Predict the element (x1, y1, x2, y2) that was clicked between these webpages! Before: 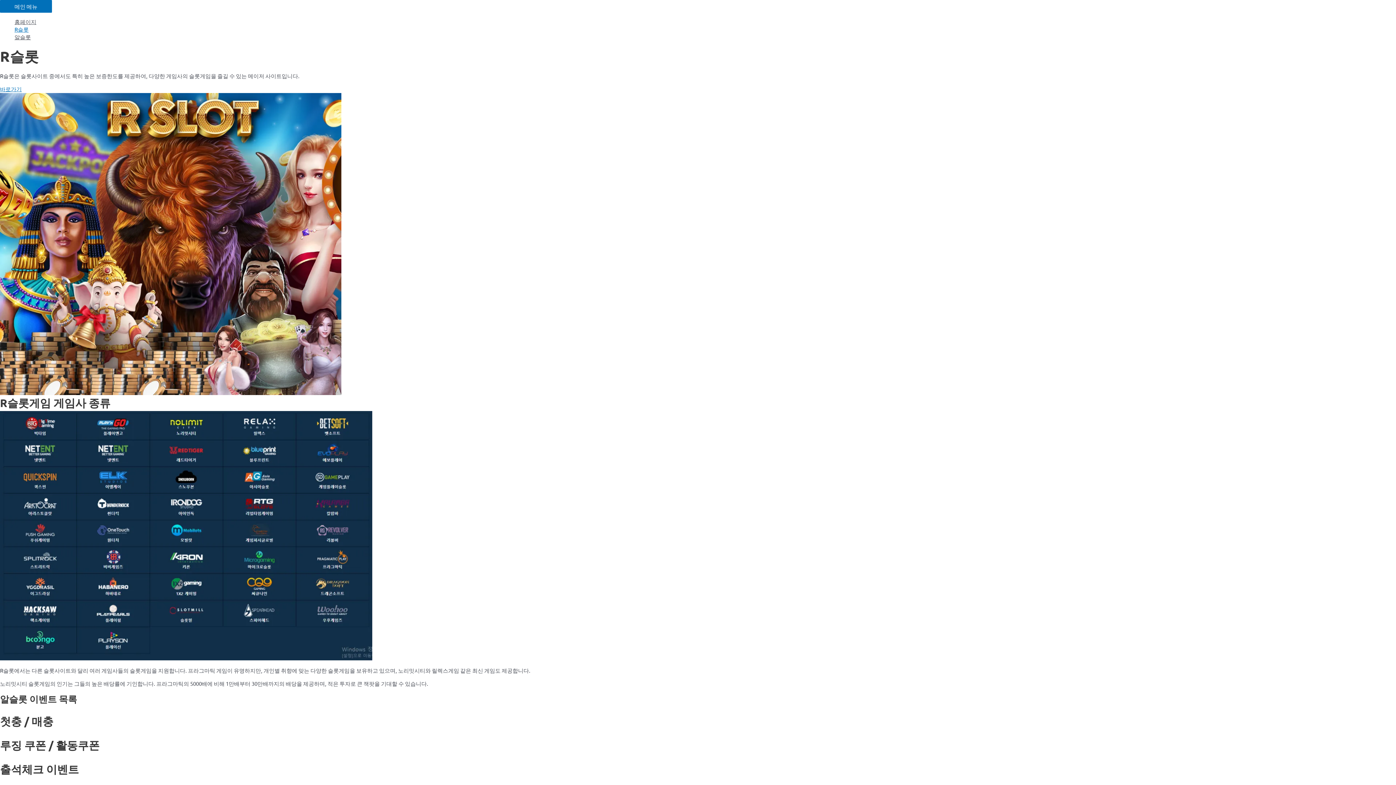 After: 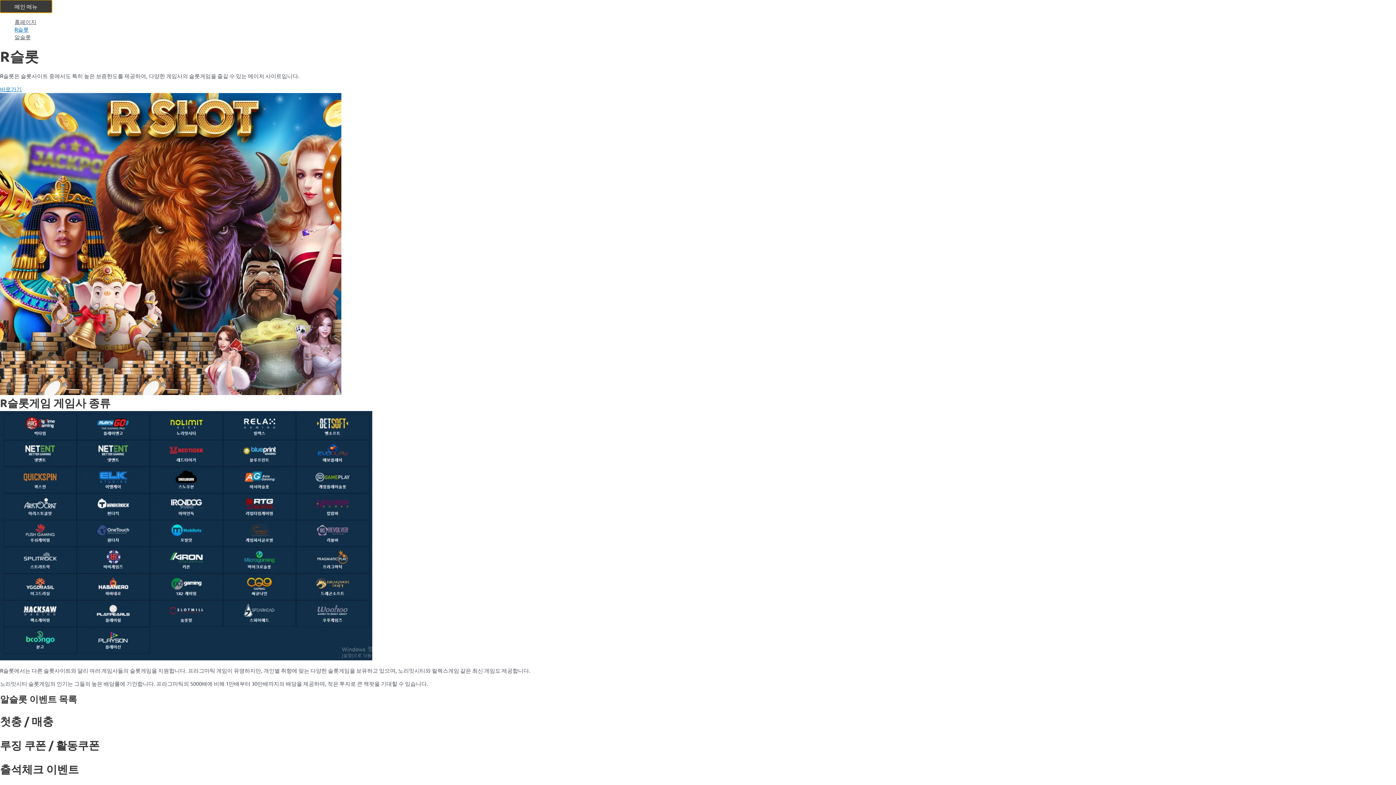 Action: label: 메인 메뉴 bbox: (0, 0, 52, 12)